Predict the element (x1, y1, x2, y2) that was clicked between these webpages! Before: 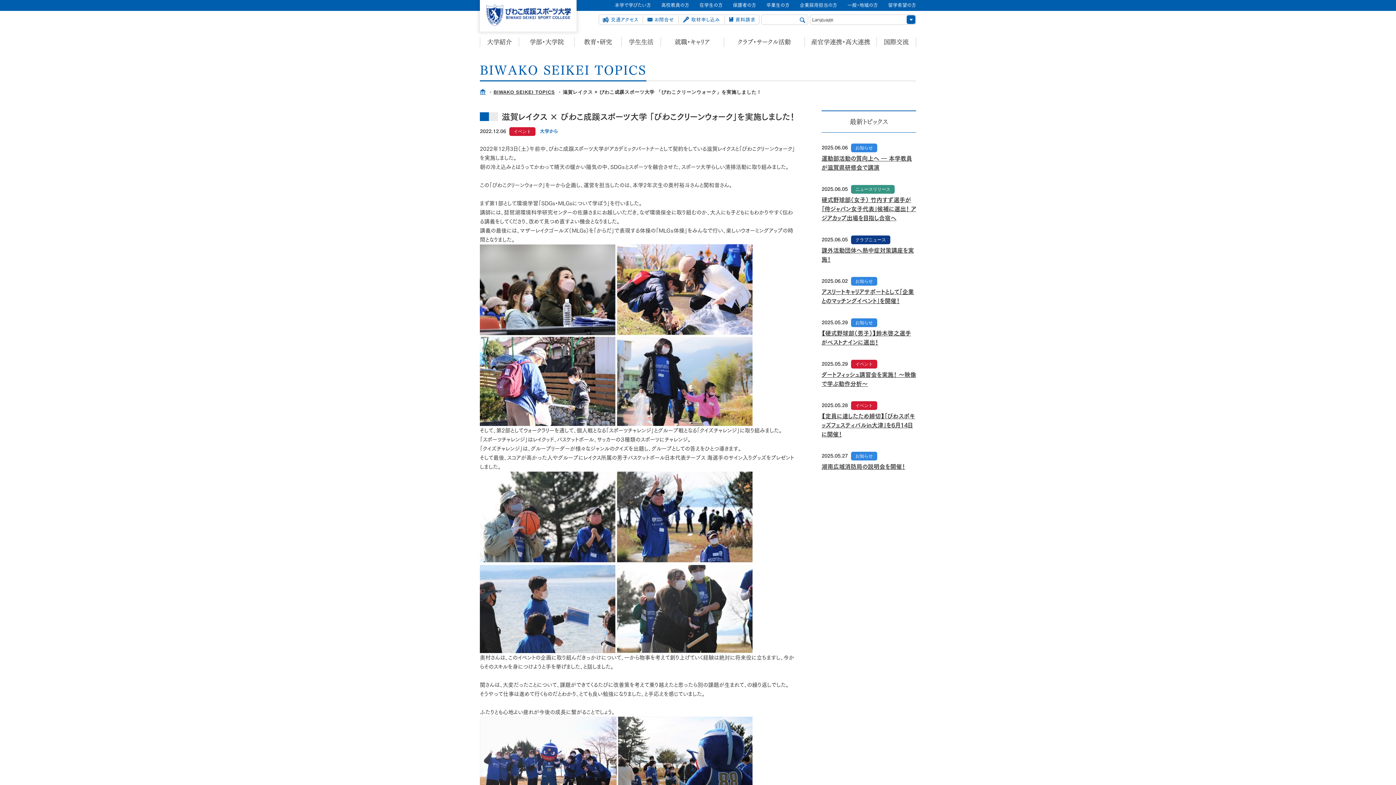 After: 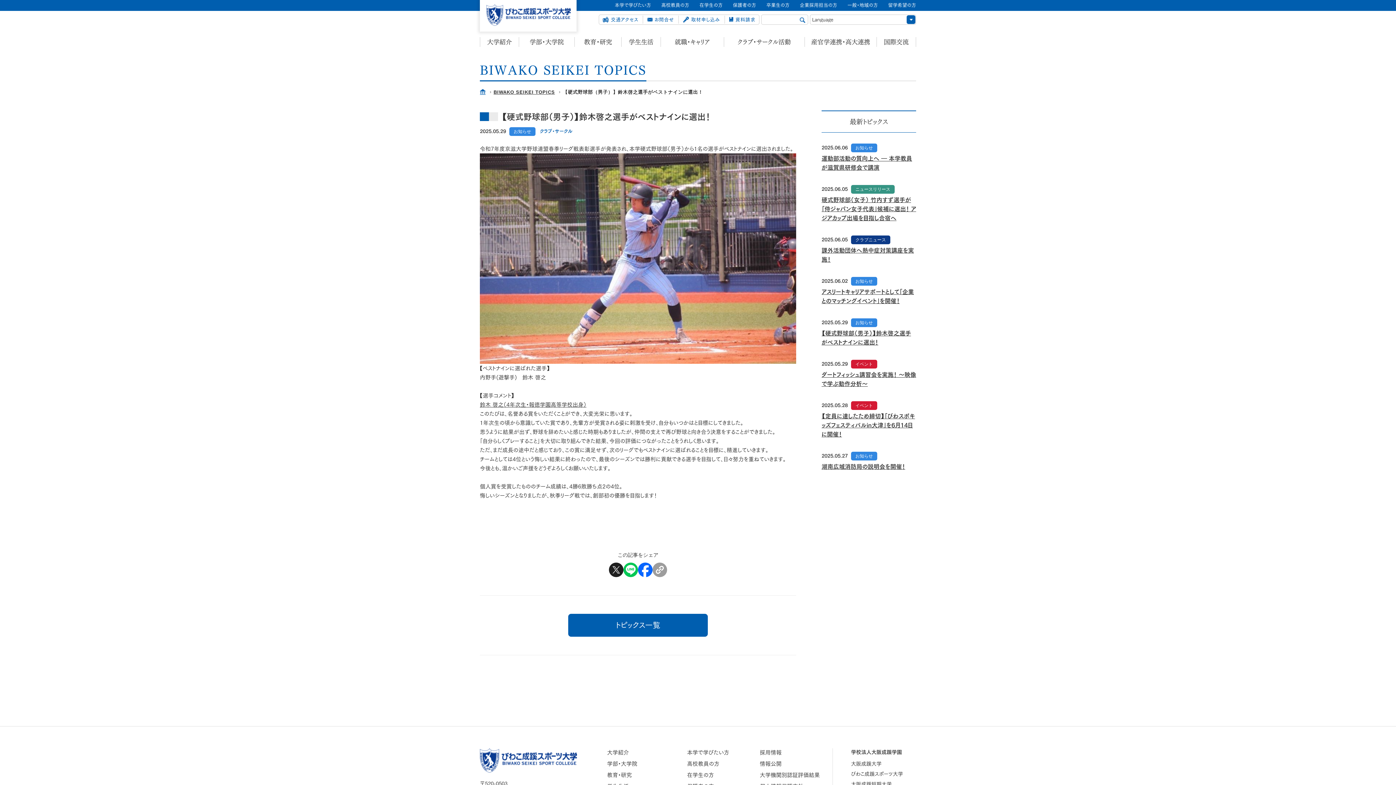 Action: label: 2025.05.29

 

お知らせ

【硬式野球部（男子）】鈴木啓之選手がベストナインに選出！ bbox: (821, 318, 916, 347)